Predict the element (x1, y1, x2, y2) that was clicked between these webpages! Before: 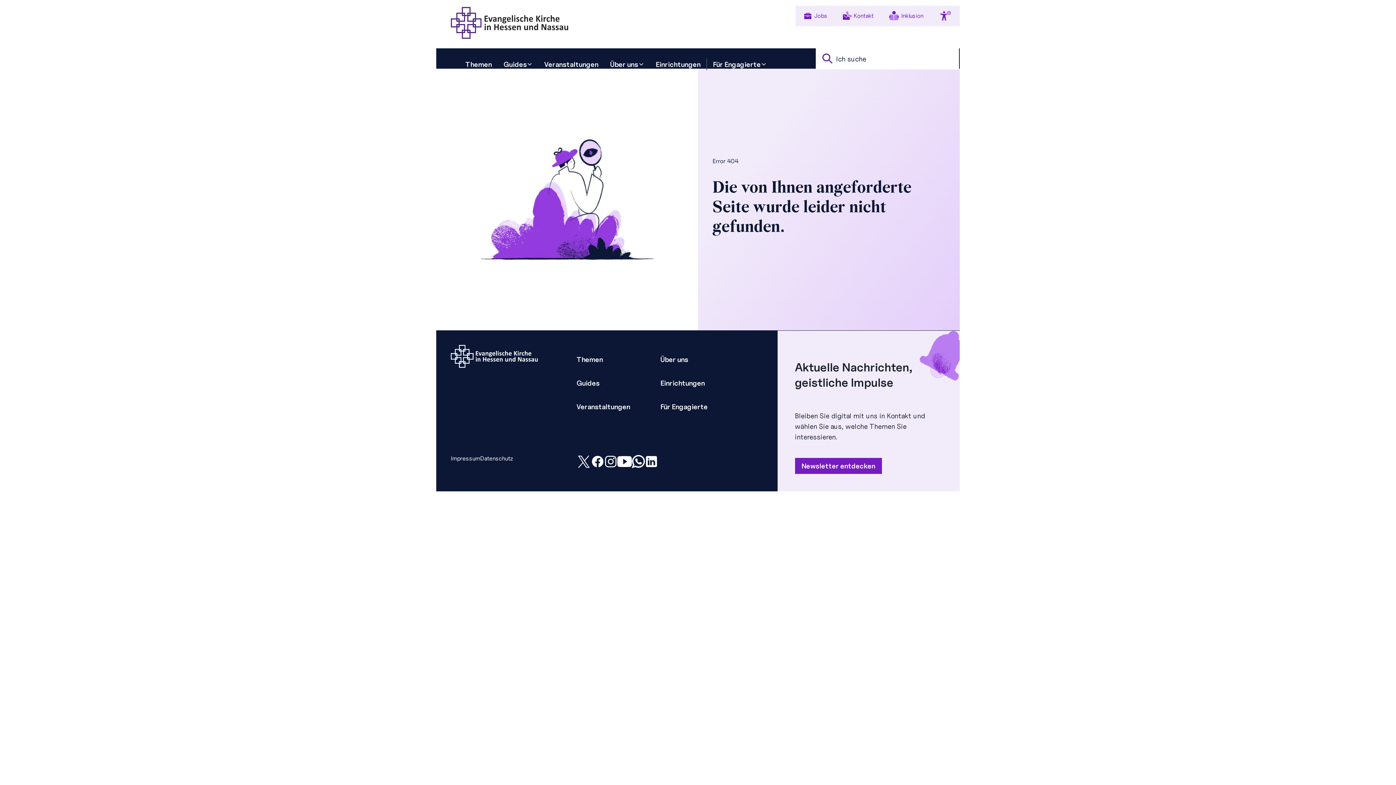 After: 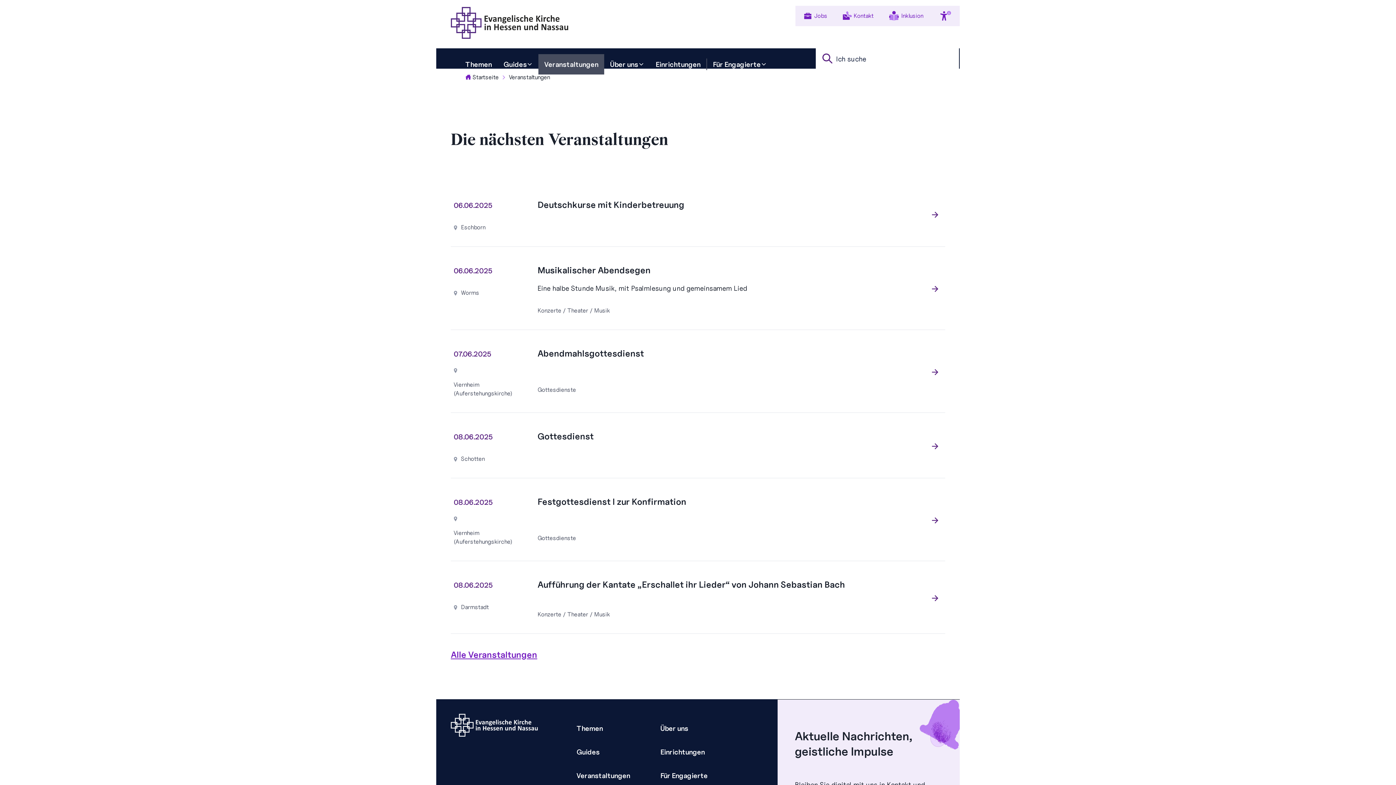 Action: label: Veranstaltungen bbox: (538, 54, 604, 74)